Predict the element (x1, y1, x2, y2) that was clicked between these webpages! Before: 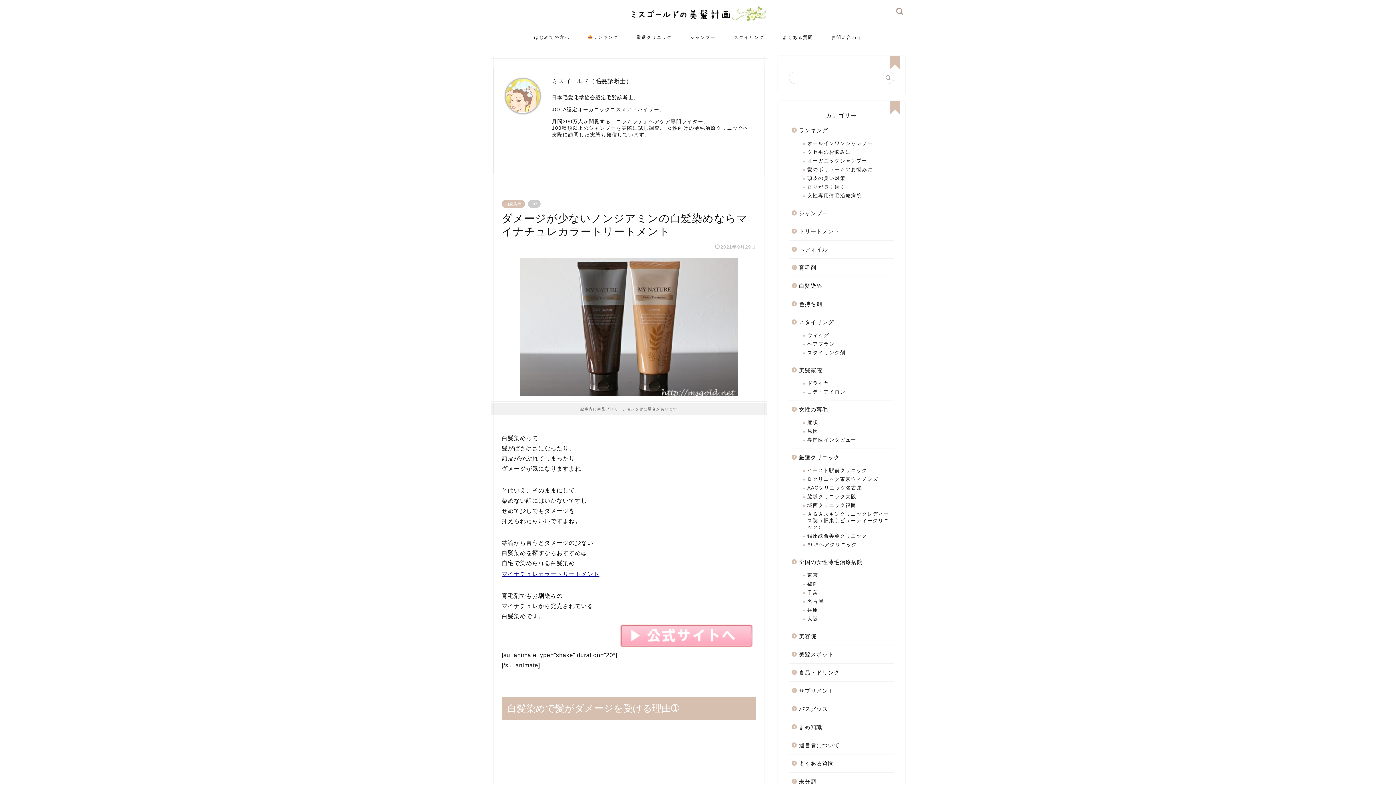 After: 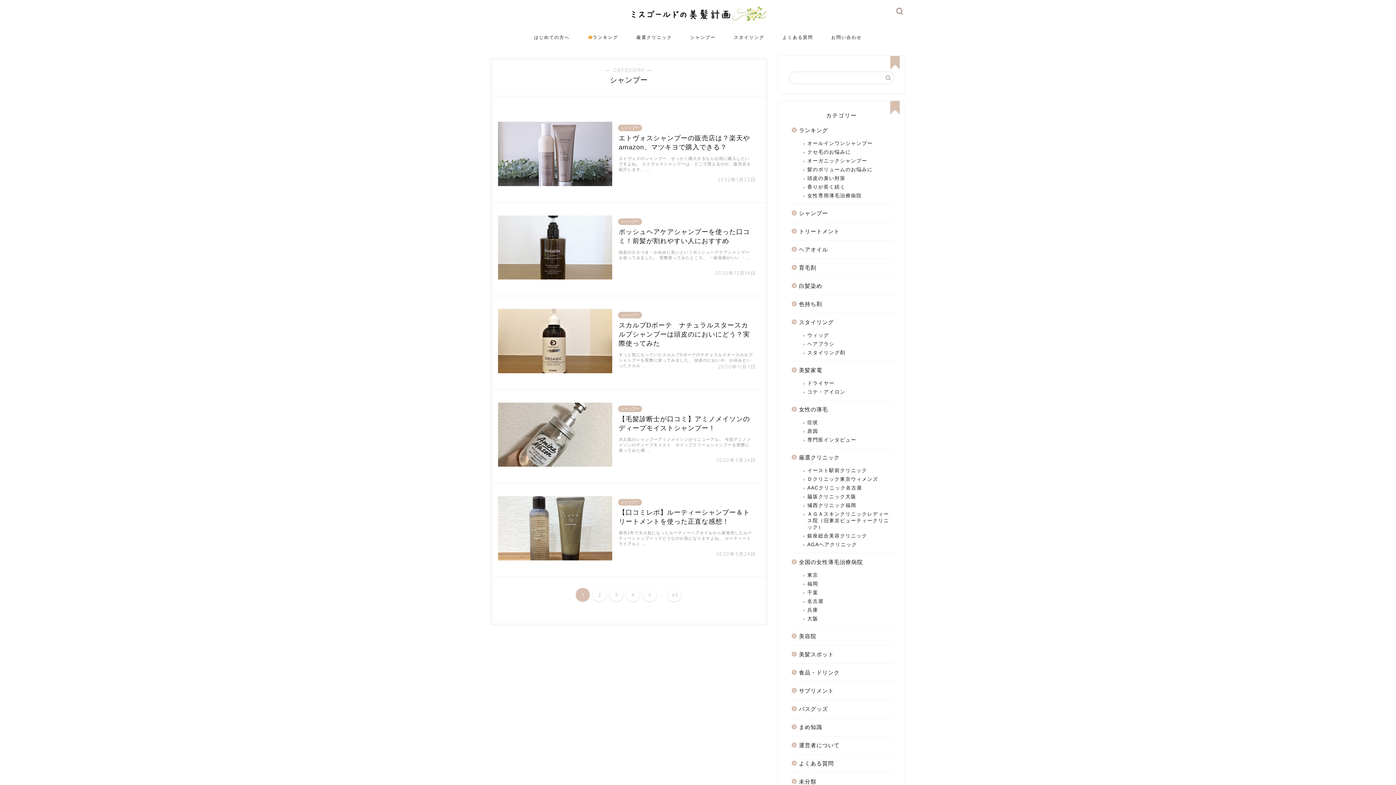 Action: bbox: (789, 204, 893, 222) label: シャンプー